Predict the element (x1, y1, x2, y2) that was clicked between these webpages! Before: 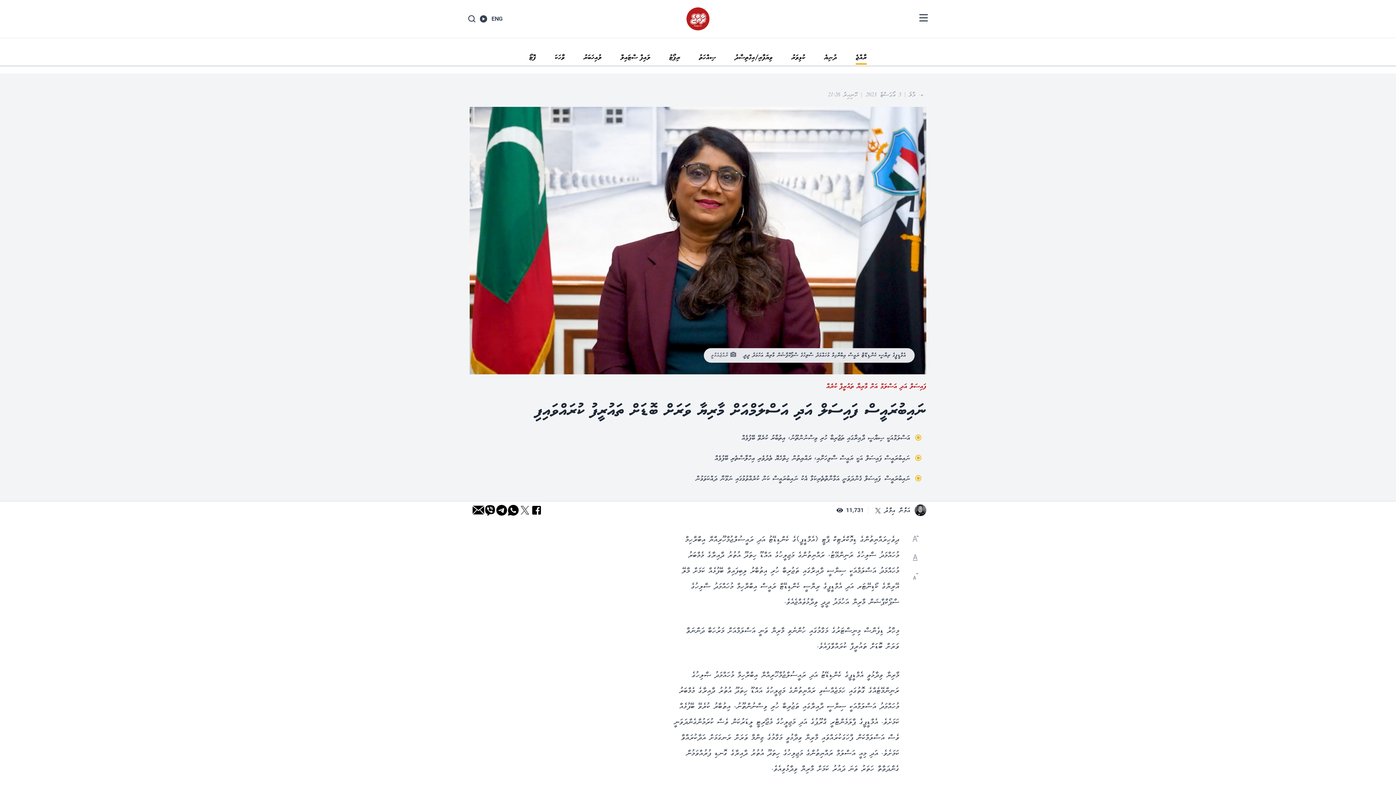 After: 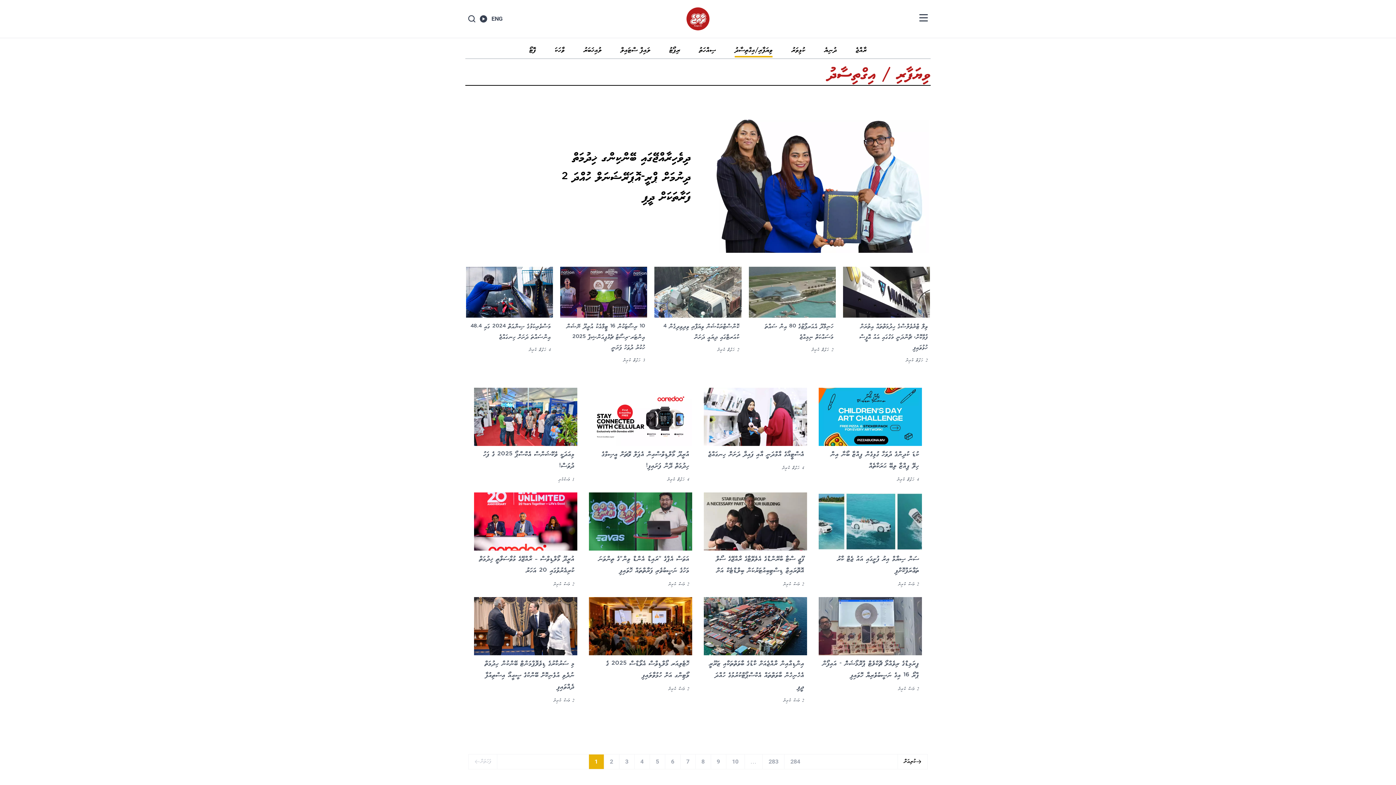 Action: label: ވިޔަފާރި/އިގްތިސާދު bbox: (734, 52, 780, 62)